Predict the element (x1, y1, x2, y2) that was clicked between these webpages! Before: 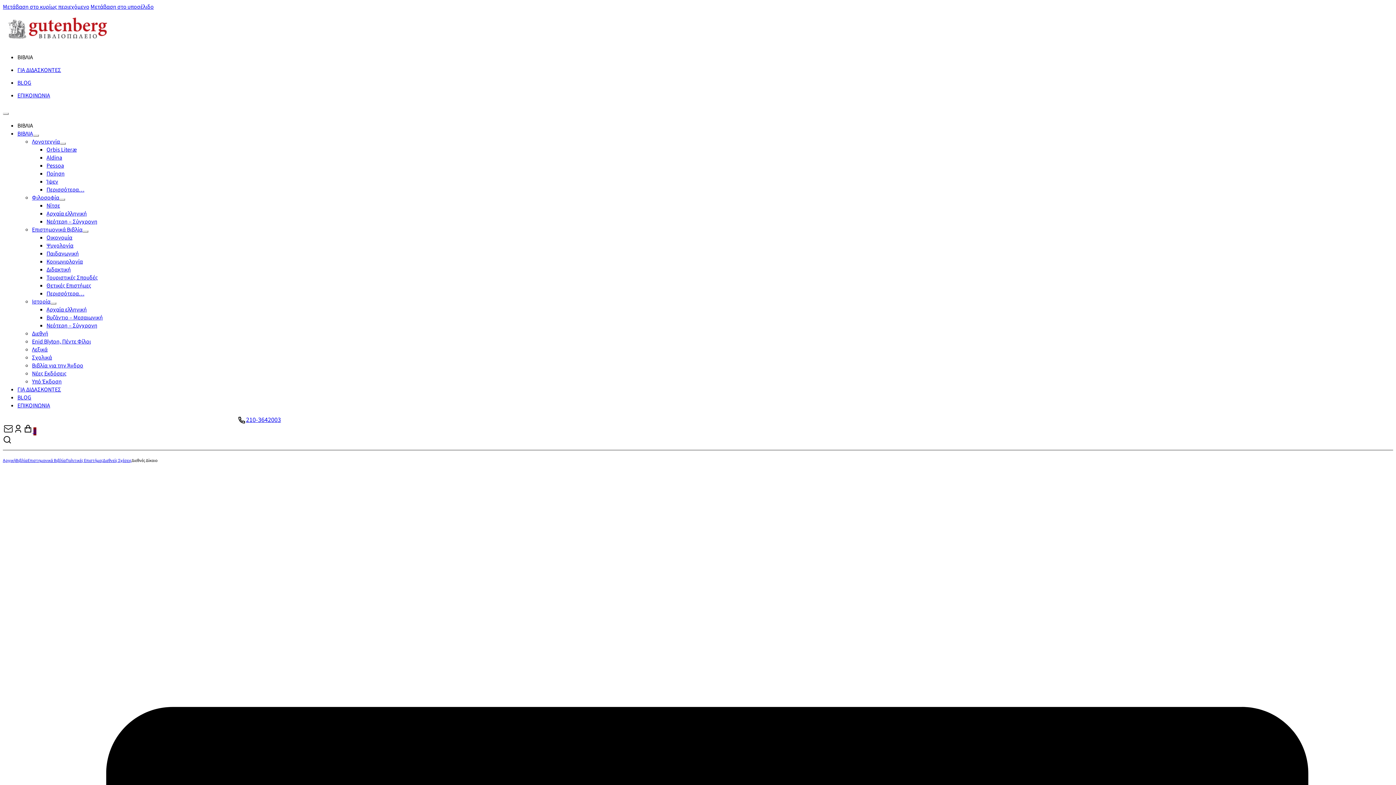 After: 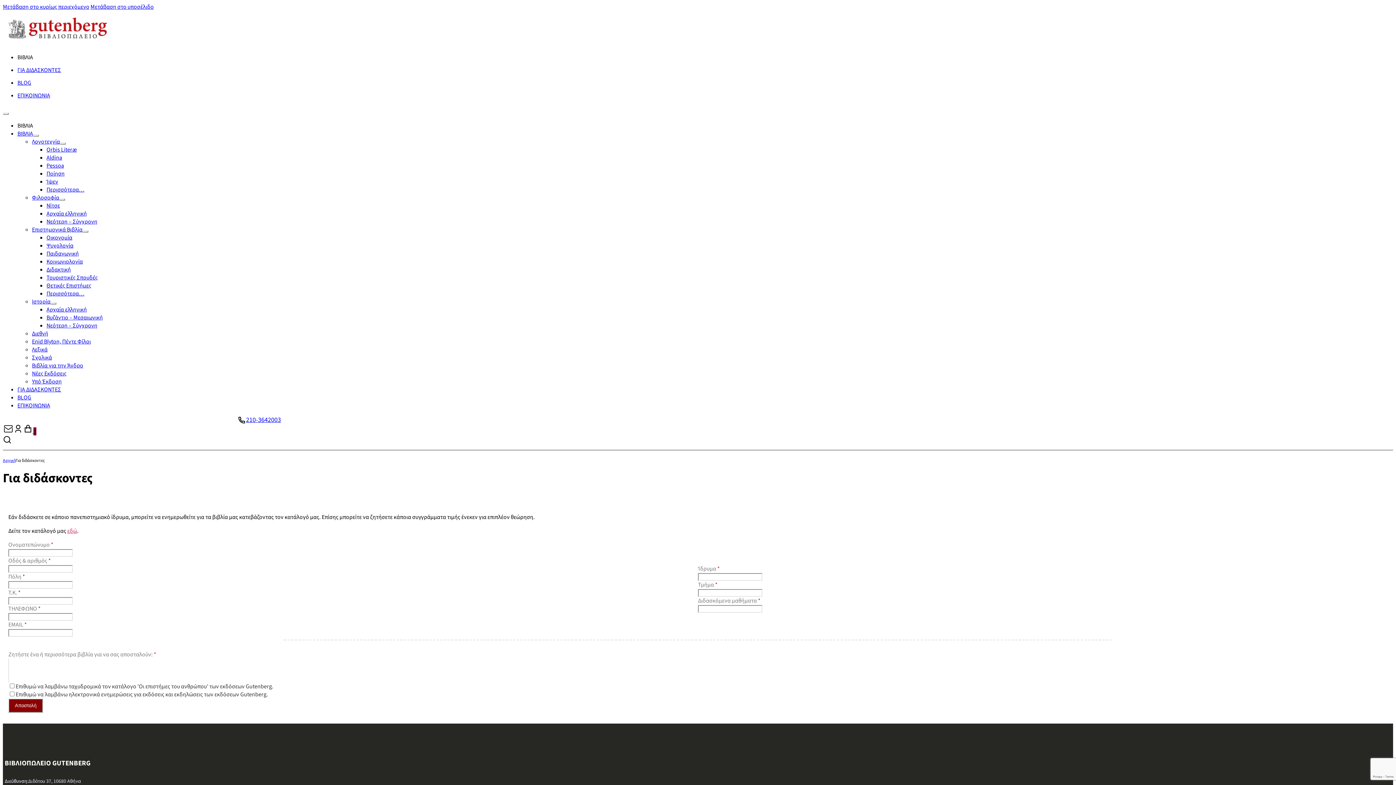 Action: bbox: (17, 385, 61, 393) label: ΓΙΑ ΔΙΔΑΣΚΟΝΤΕΣ